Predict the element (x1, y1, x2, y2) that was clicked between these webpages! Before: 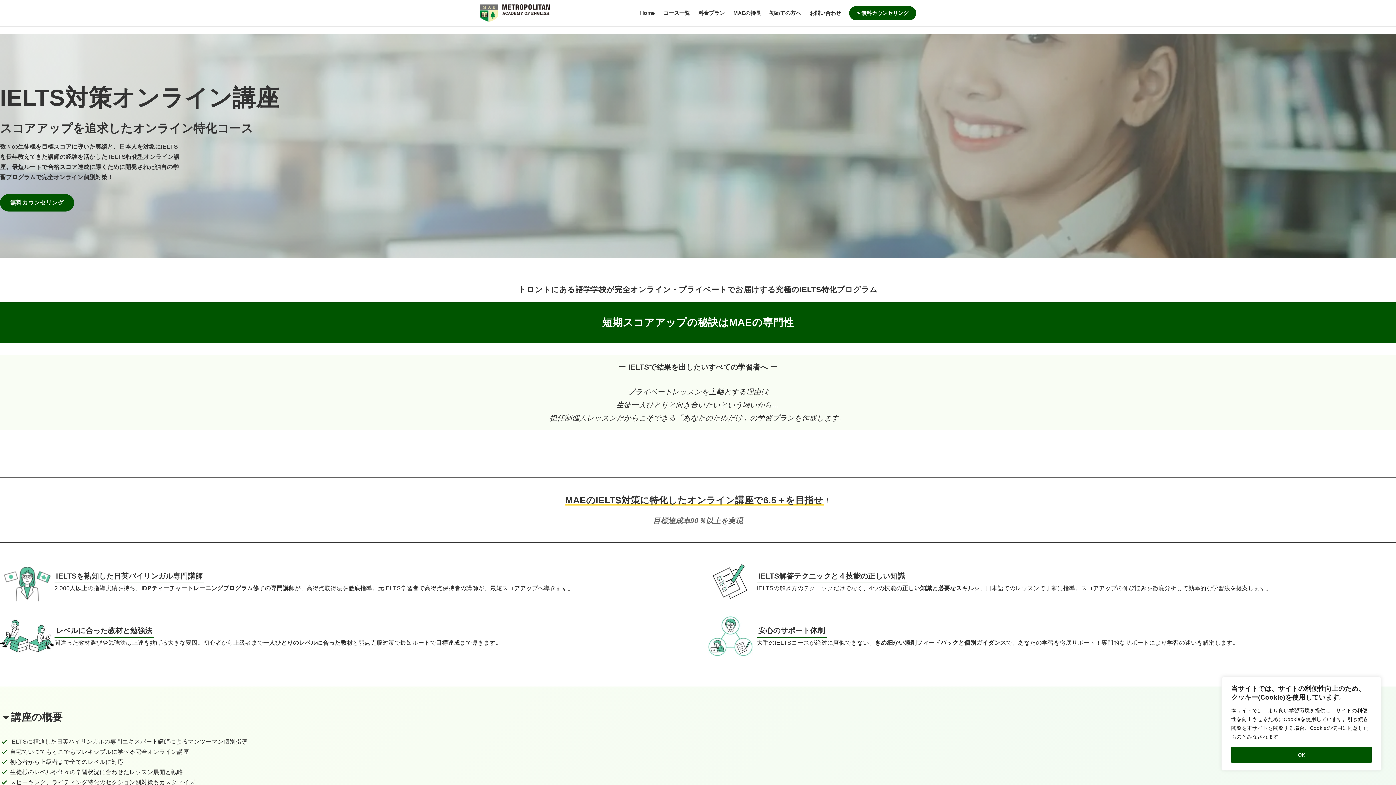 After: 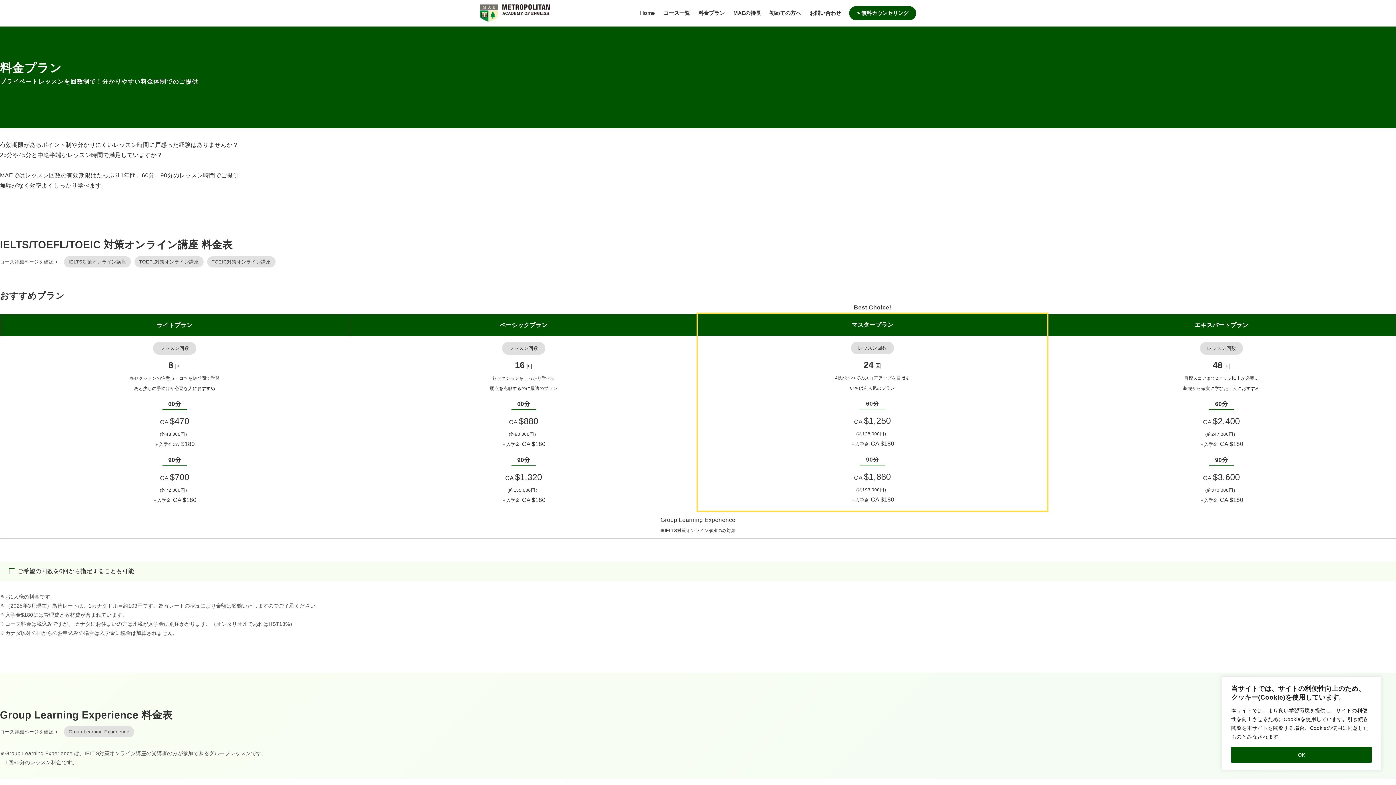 Action: bbox: (694, 0, 729, 26) label: 料金プラン